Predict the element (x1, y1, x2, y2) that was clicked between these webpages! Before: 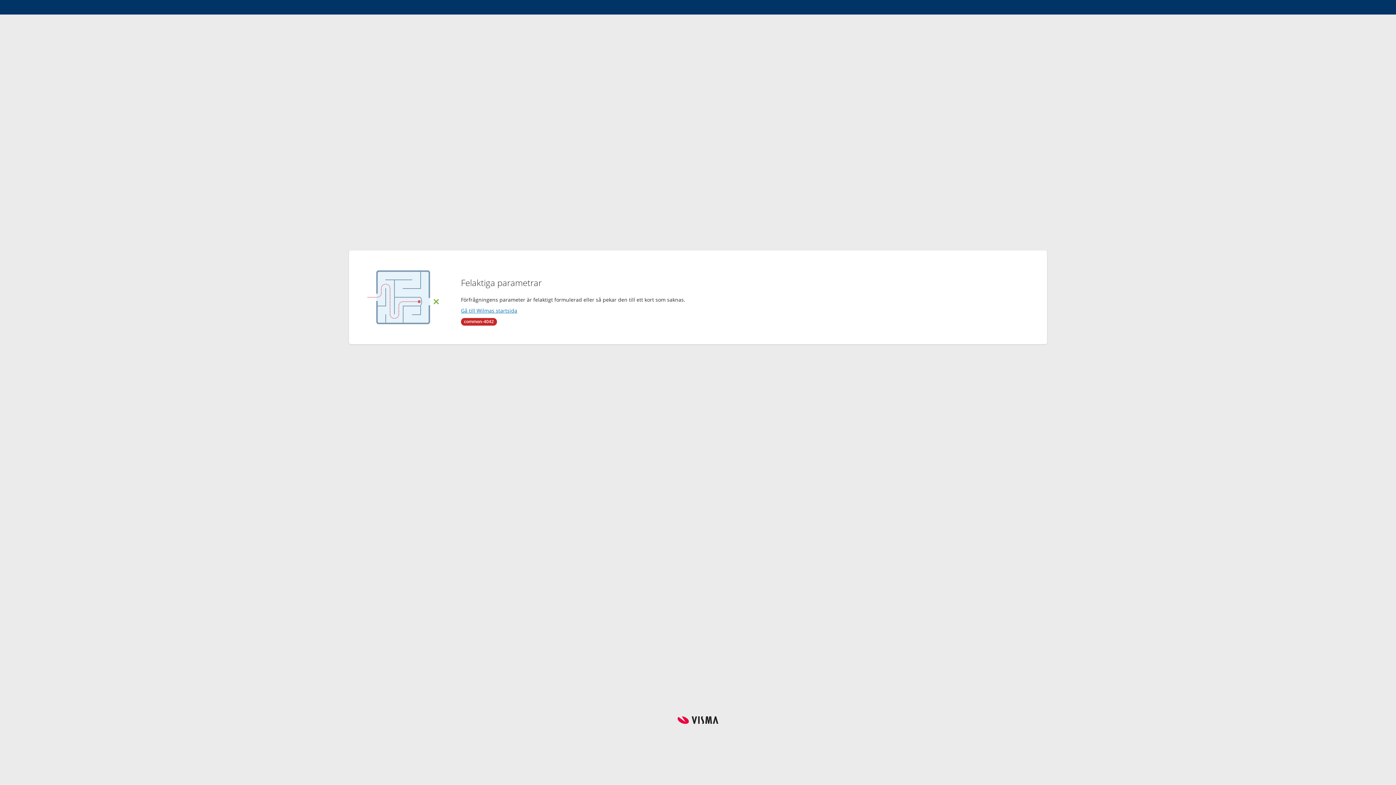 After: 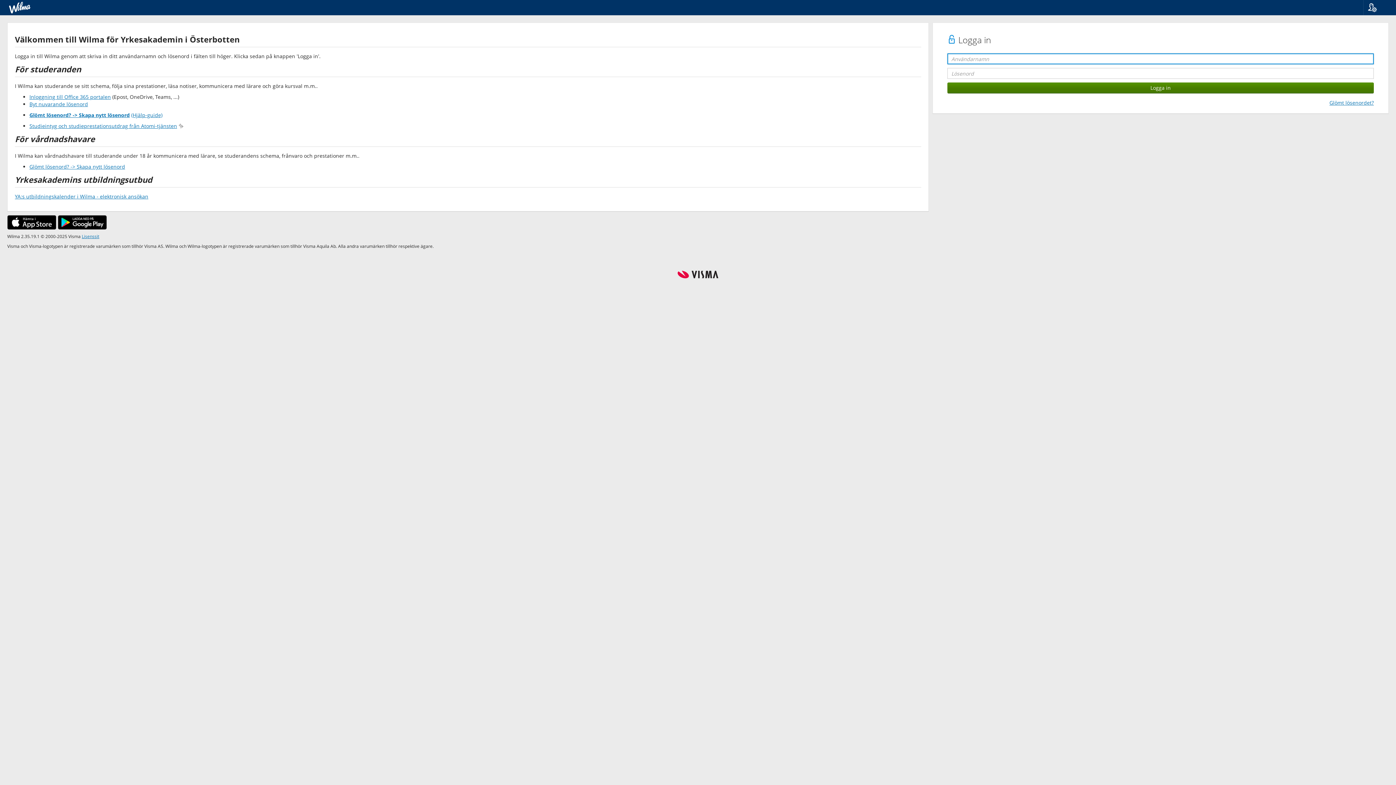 Action: bbox: (461, 307, 517, 314) label: Gå till Wilmas startsida